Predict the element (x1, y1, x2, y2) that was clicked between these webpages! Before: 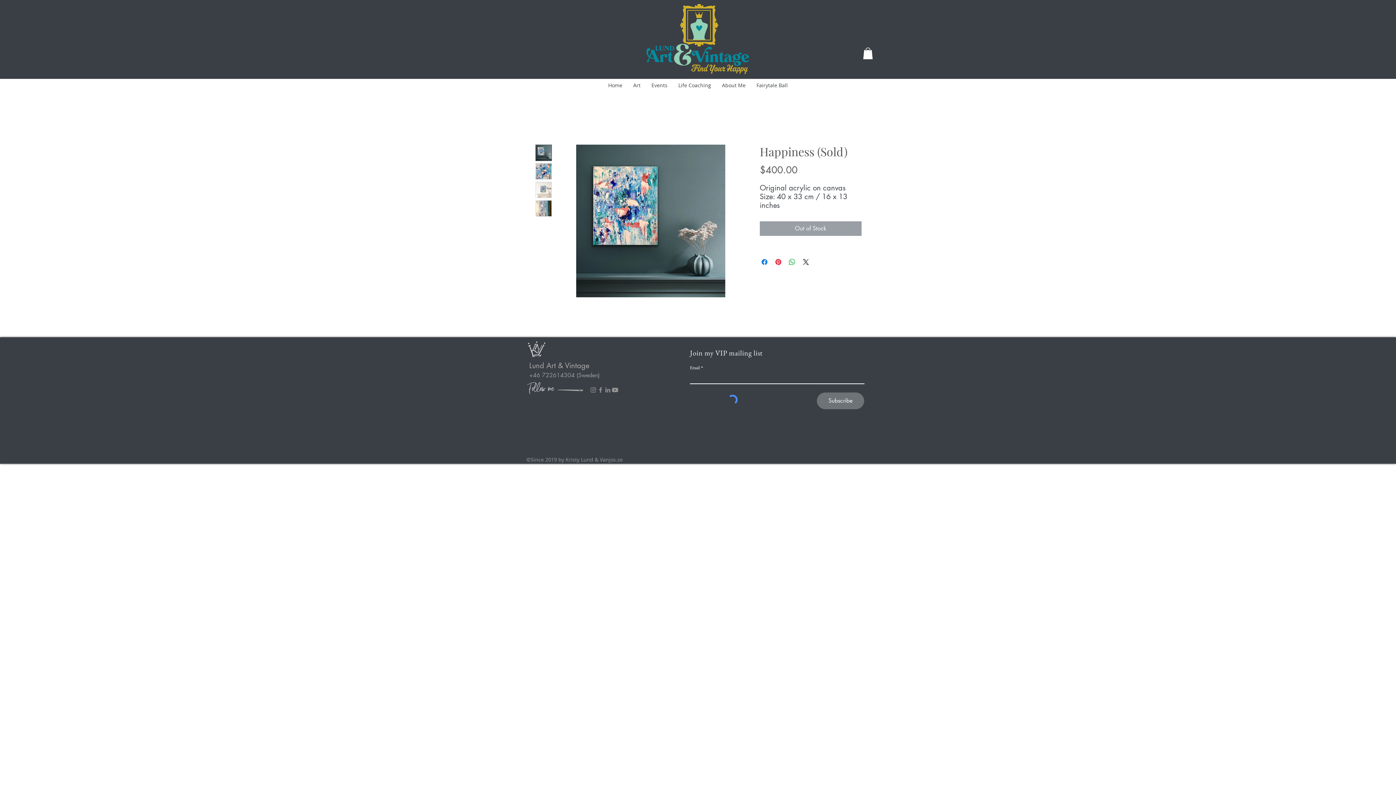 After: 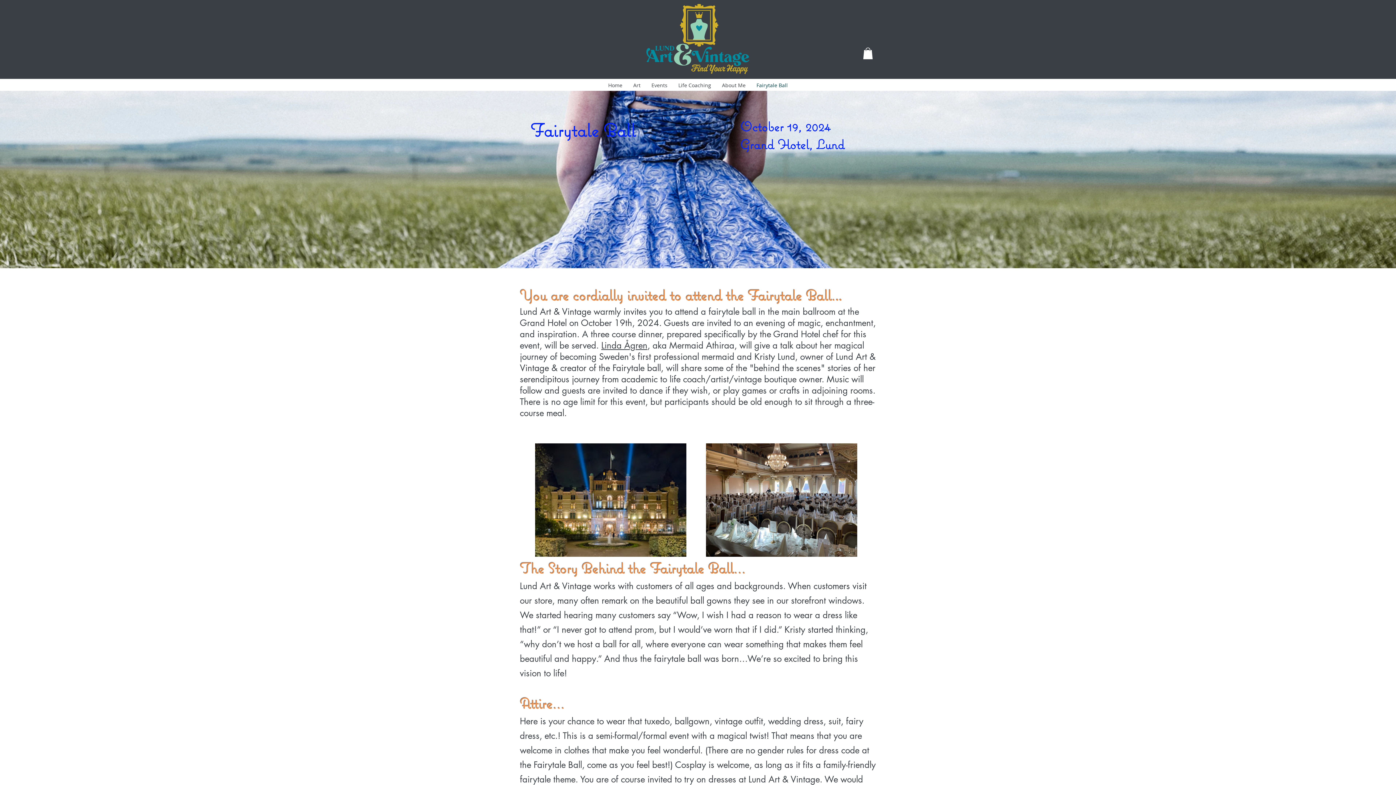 Action: bbox: (751, 80, 793, 91) label: Fairytale Ball